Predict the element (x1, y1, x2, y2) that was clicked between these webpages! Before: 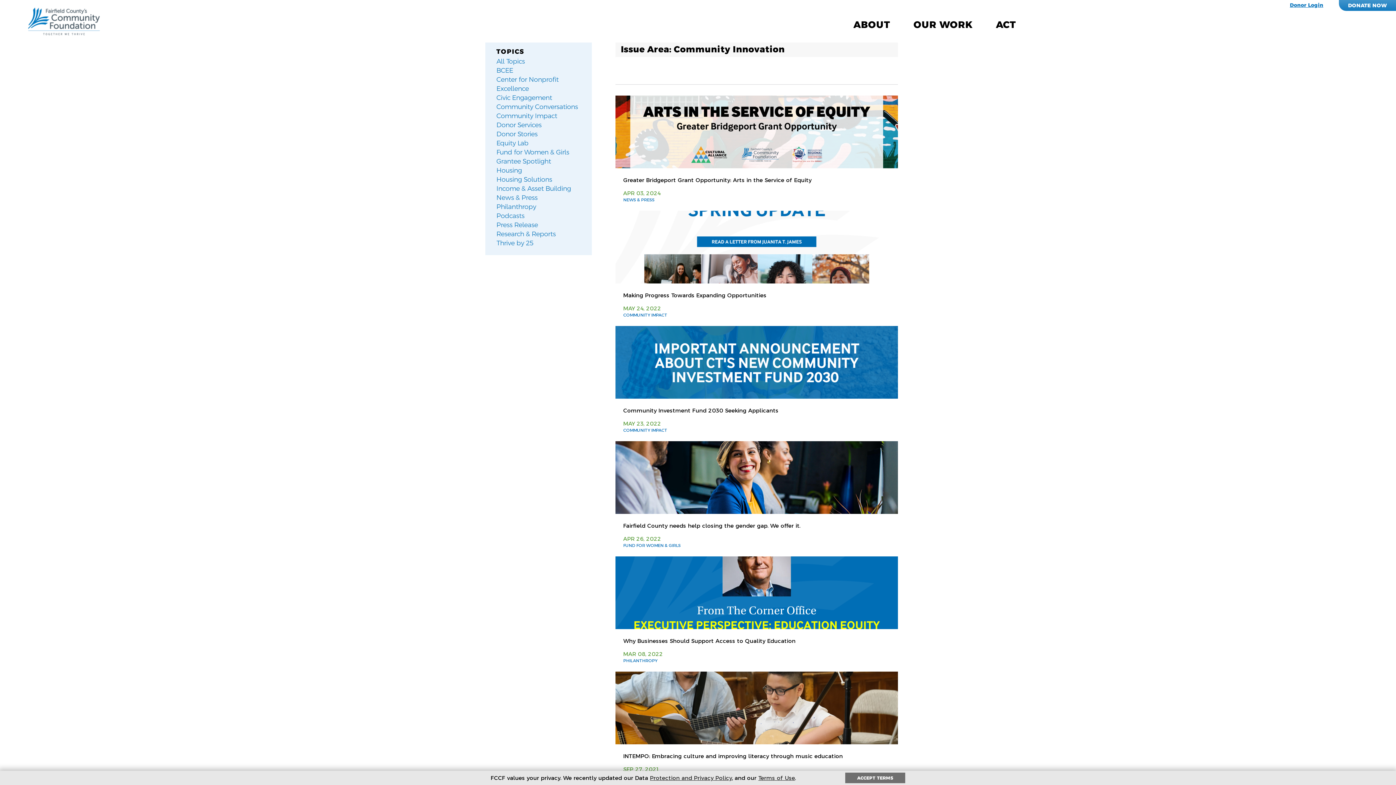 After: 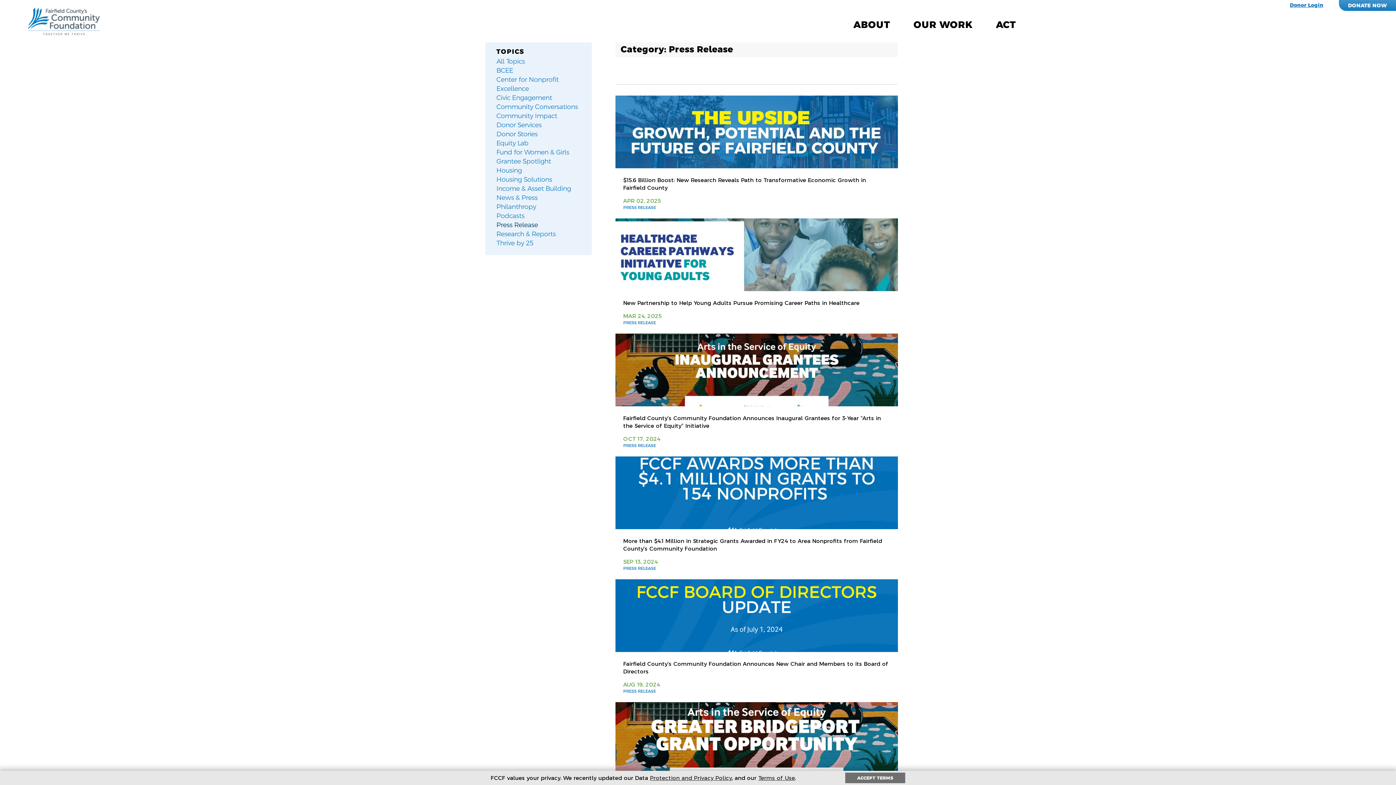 Action: label: Press Release bbox: (496, 220, 586, 229)